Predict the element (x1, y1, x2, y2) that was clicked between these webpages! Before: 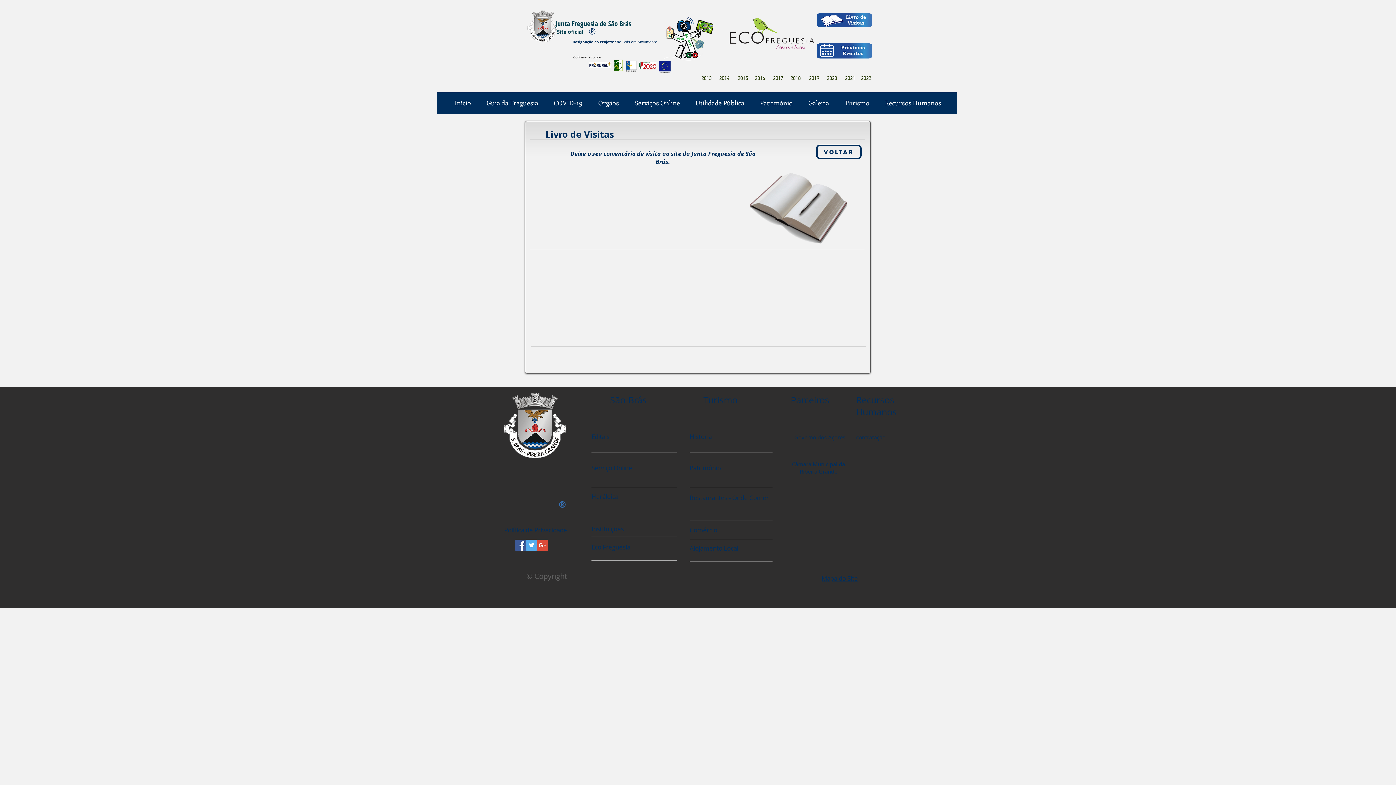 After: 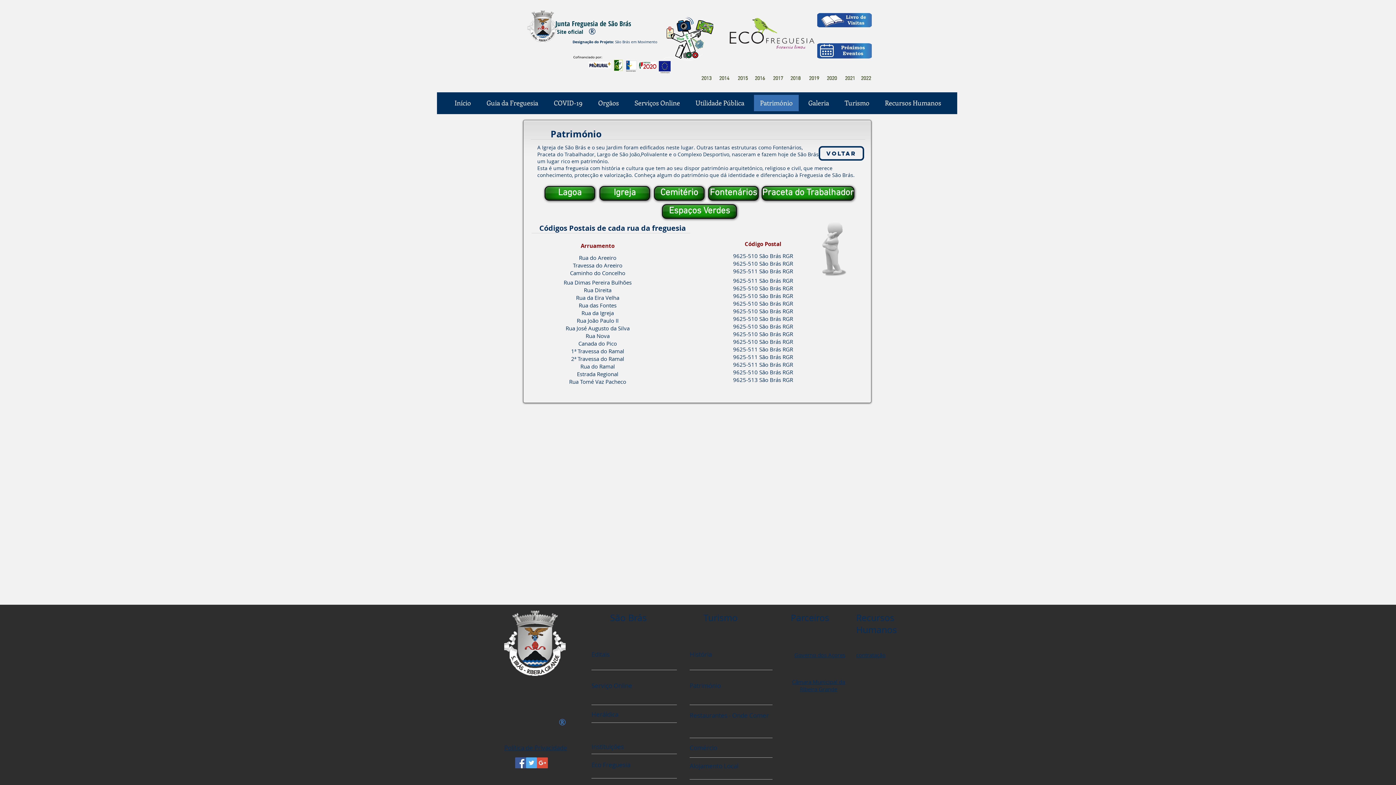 Action: bbox: (689, 464, 721, 472) label: Património